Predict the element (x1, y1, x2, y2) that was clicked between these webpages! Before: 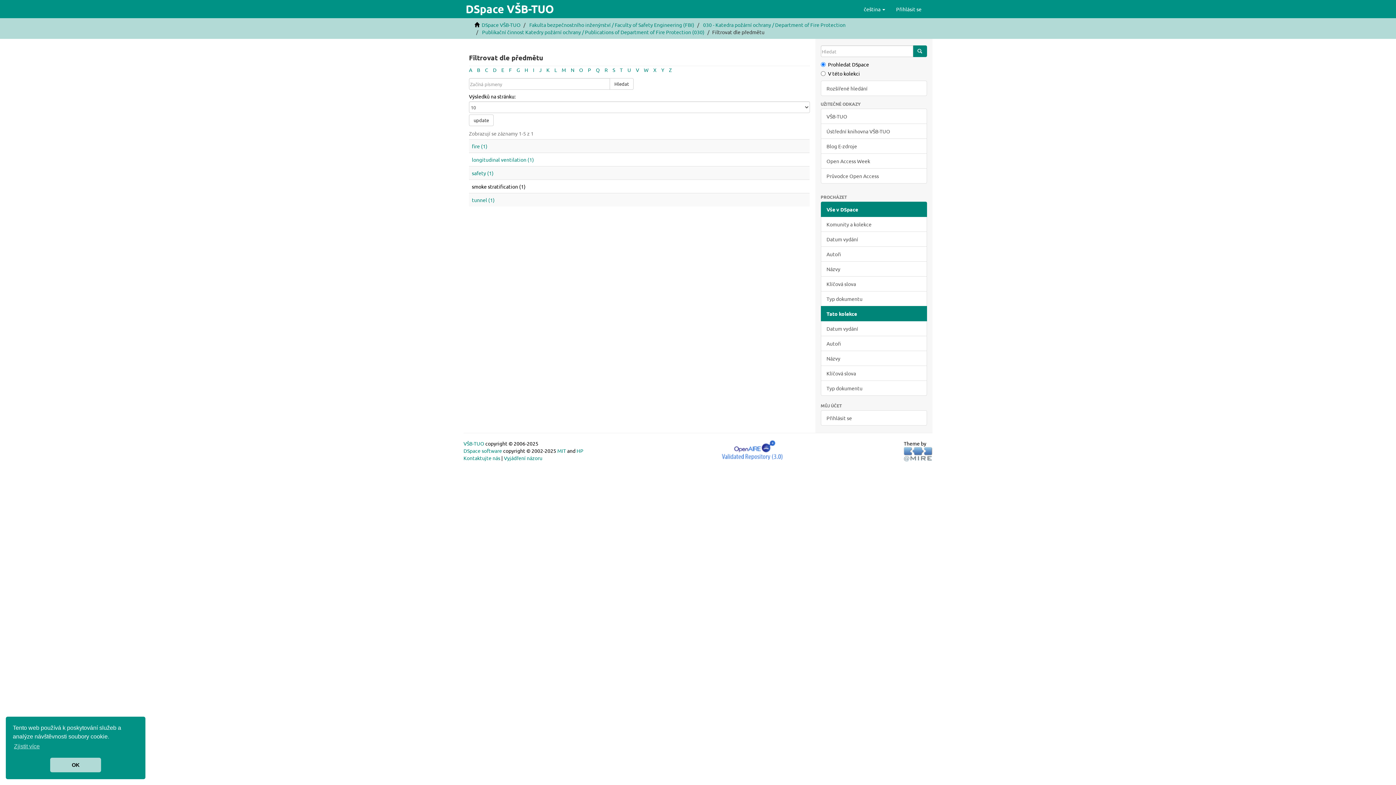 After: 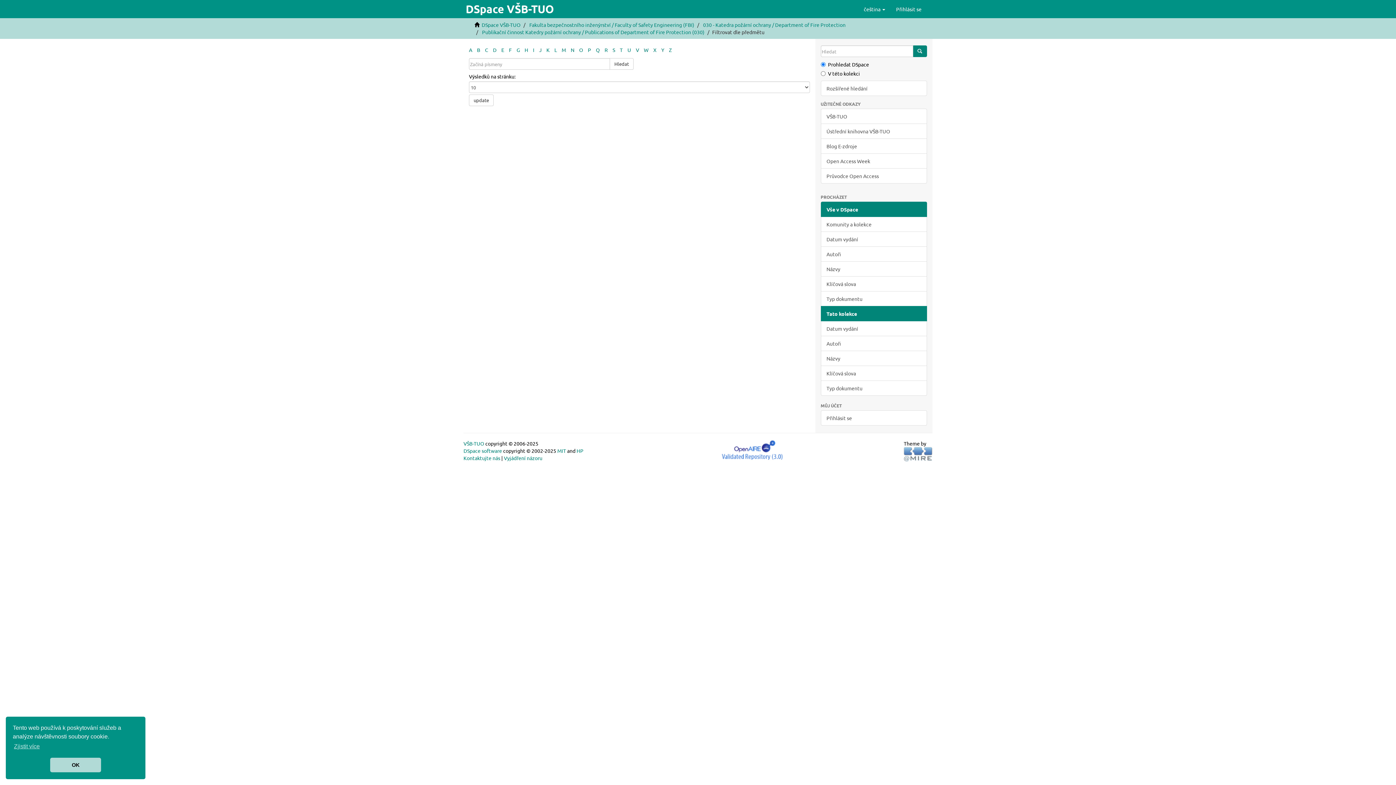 Action: label: N bbox: (570, 66, 574, 73)